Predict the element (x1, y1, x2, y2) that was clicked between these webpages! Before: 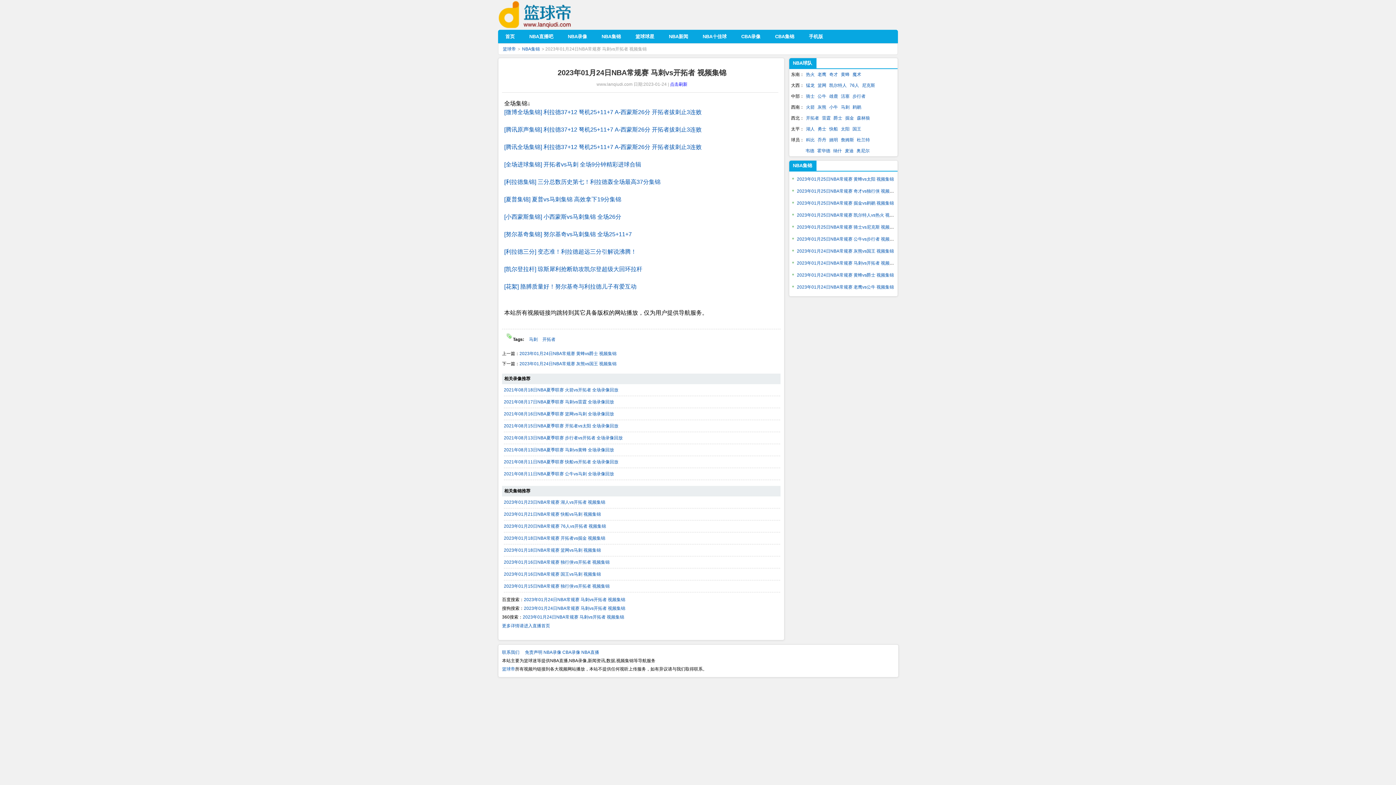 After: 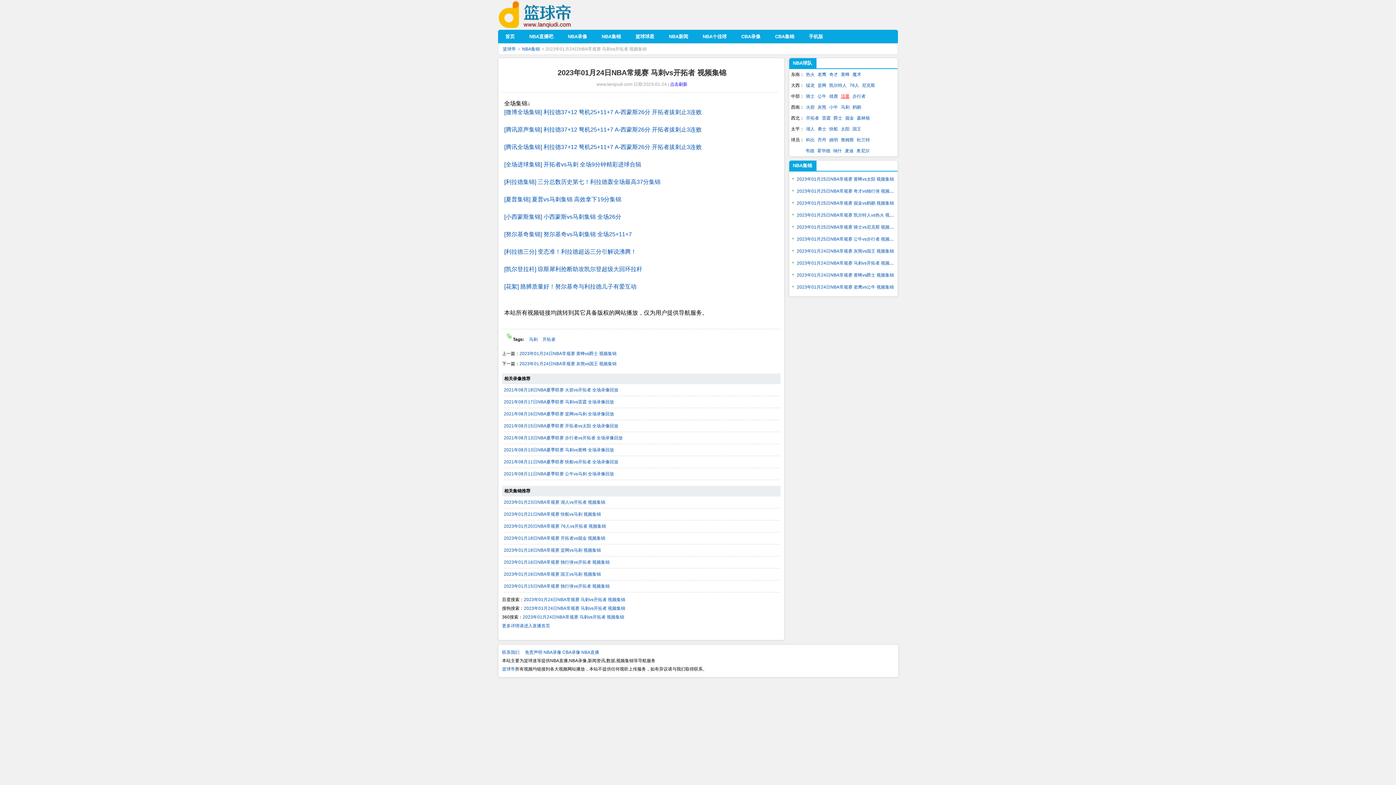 Action: label: 活塞 bbox: (841, 93, 849, 98)